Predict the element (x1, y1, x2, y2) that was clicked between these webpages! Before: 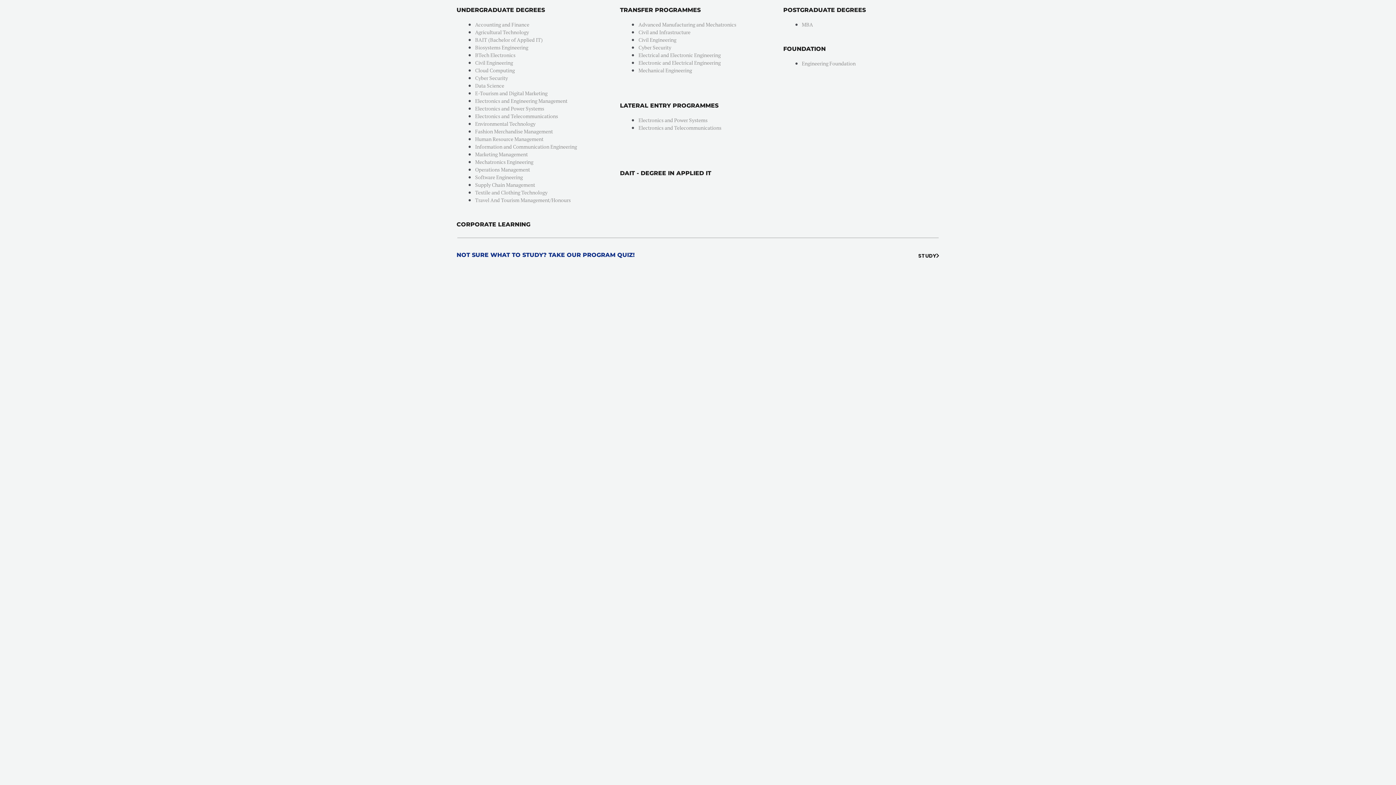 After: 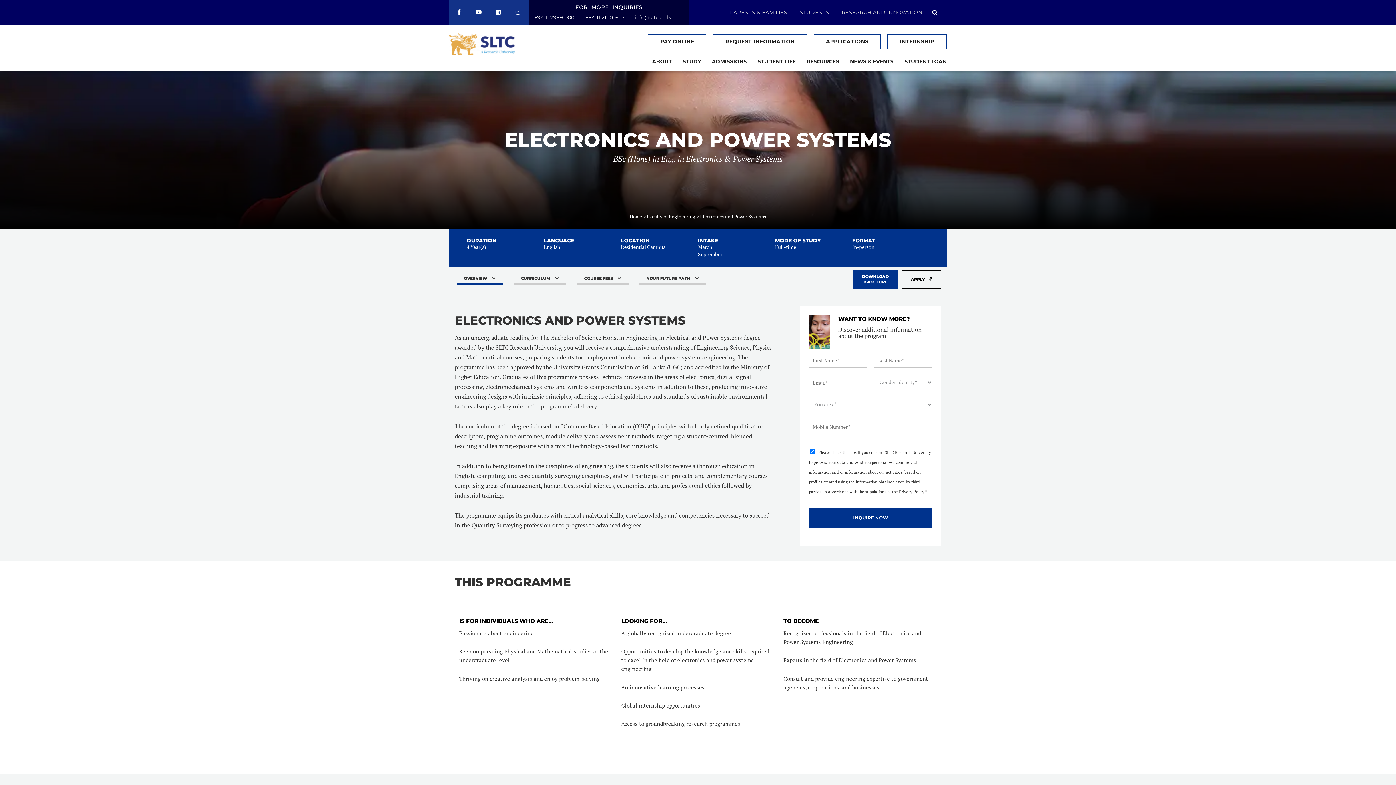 Action: bbox: (638, 116, 707, 123) label: Electronics and Power Systems